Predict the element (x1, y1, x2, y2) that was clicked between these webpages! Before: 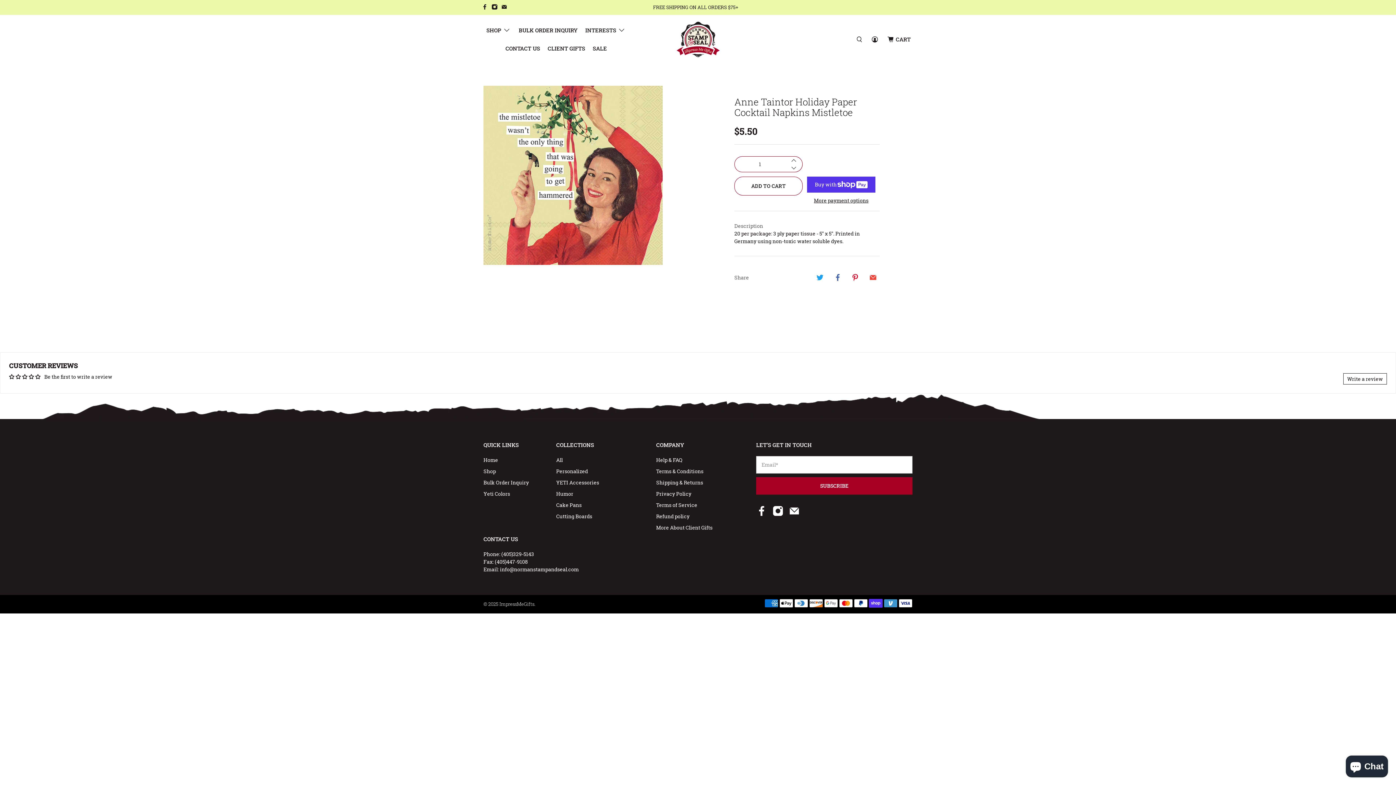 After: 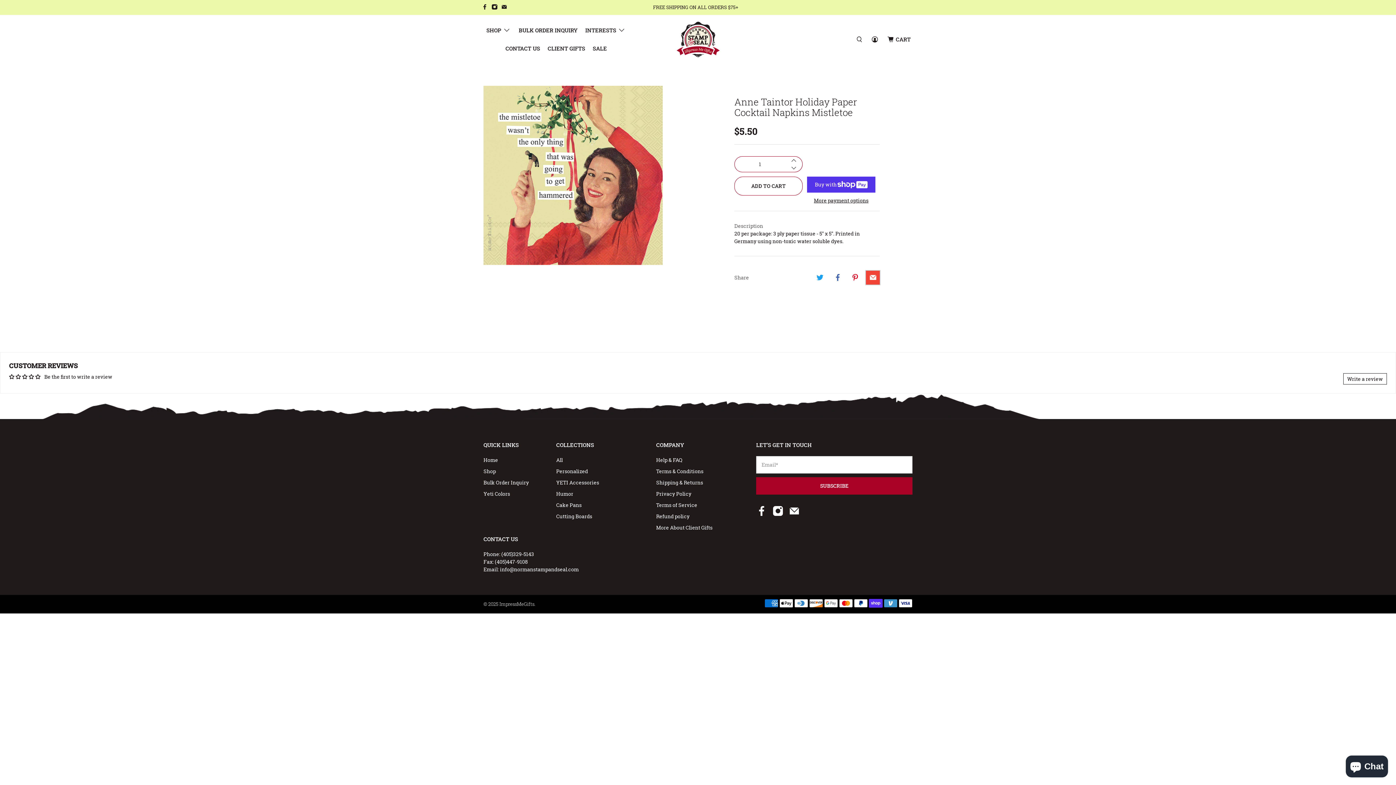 Action: bbox: (866, 270, 880, 284)